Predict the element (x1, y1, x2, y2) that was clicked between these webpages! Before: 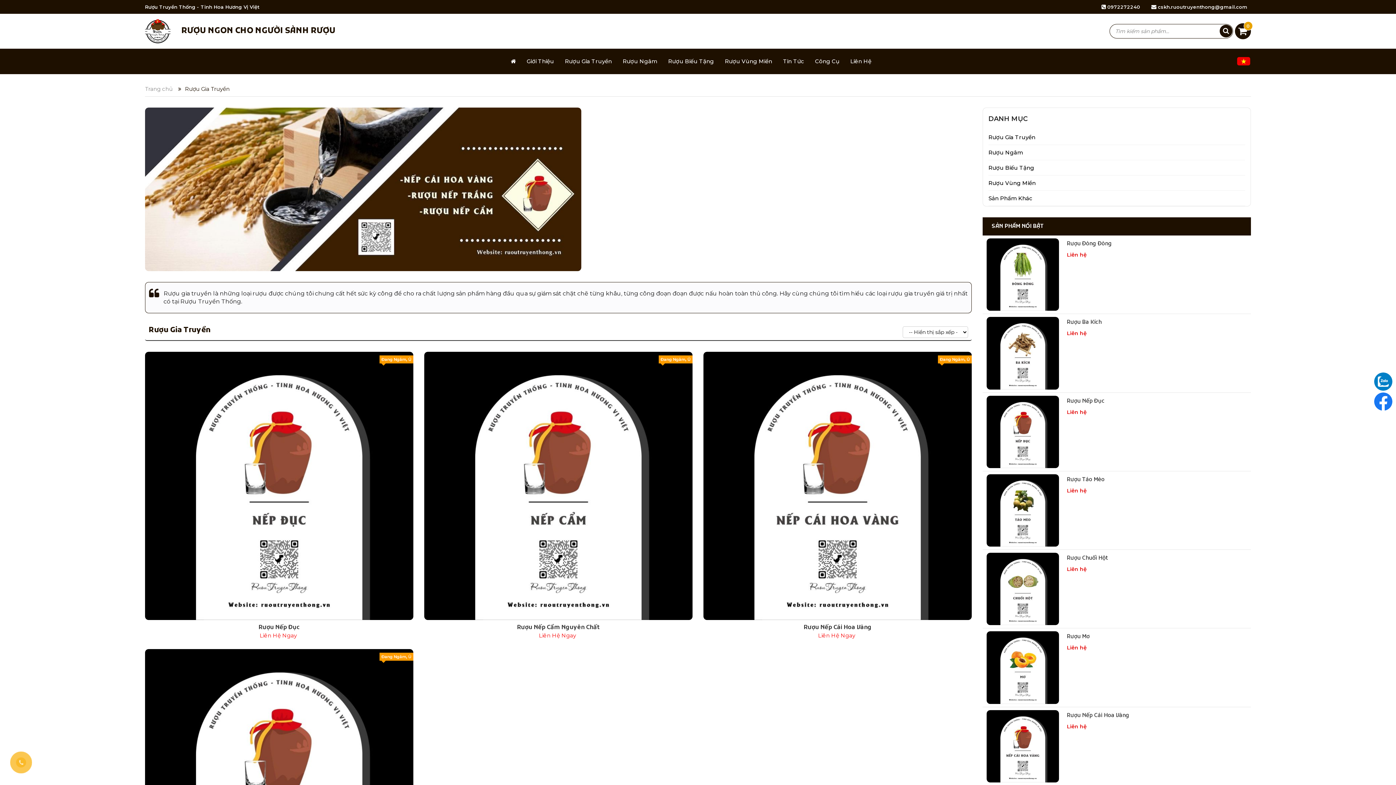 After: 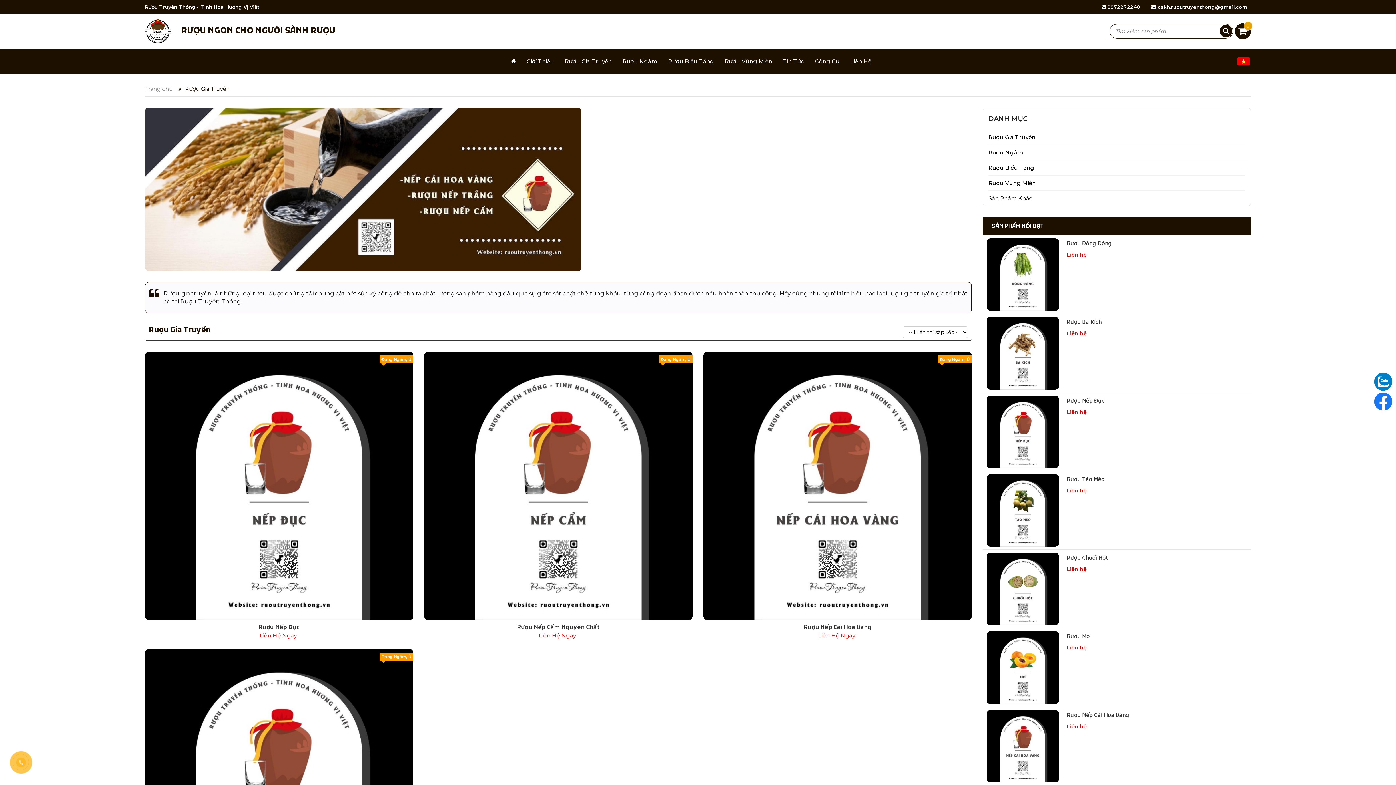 Action: bbox: (1374, 372, 1392, 390)